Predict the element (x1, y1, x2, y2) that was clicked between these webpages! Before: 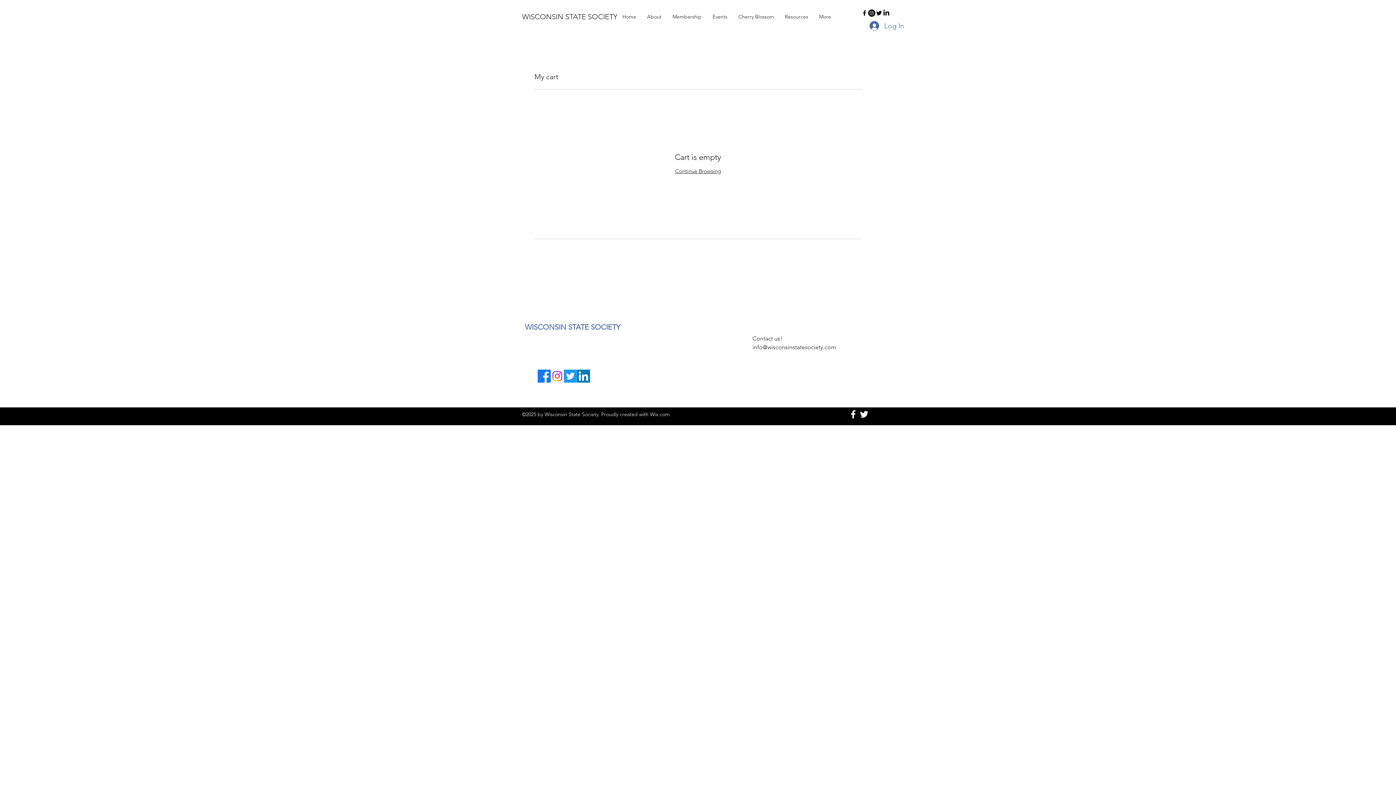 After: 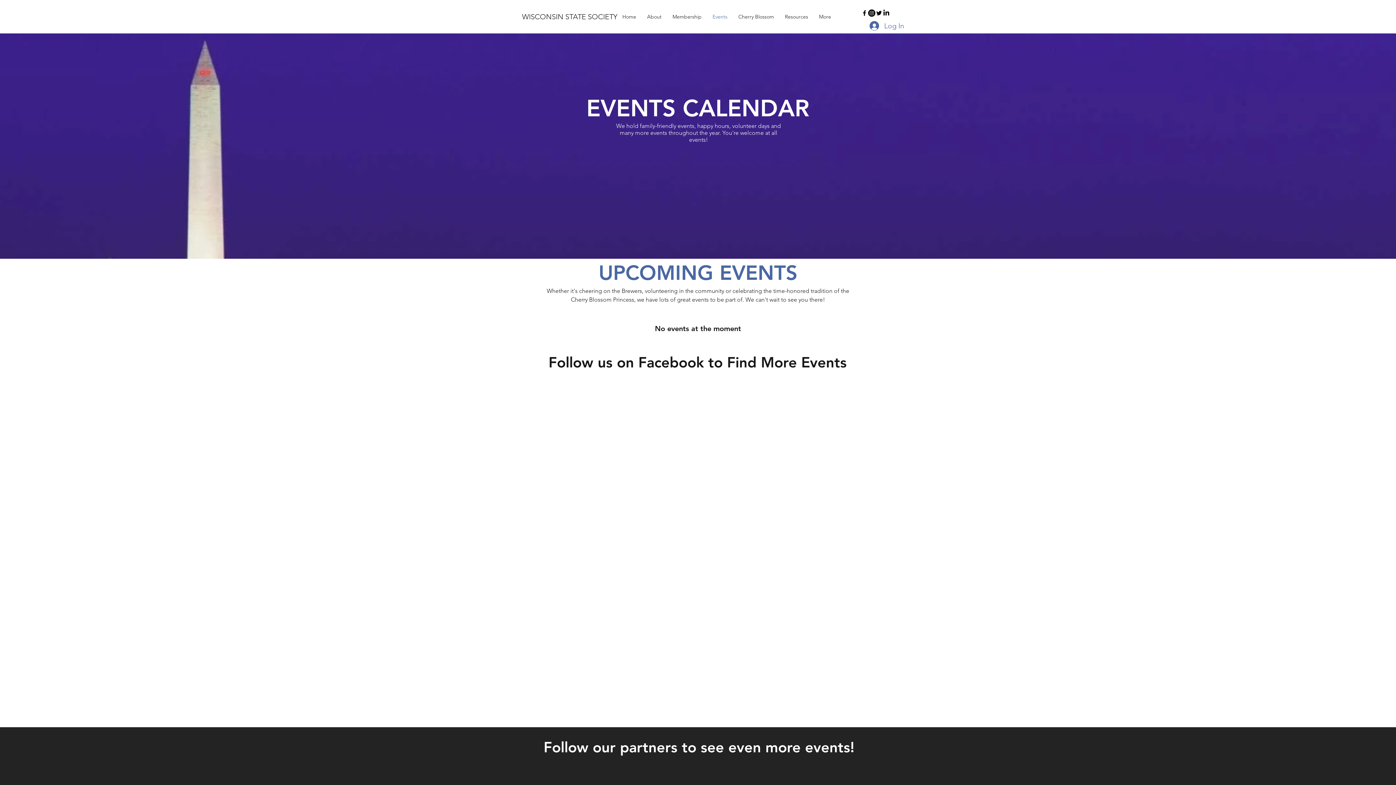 Action: label: Events bbox: (707, 11, 733, 22)